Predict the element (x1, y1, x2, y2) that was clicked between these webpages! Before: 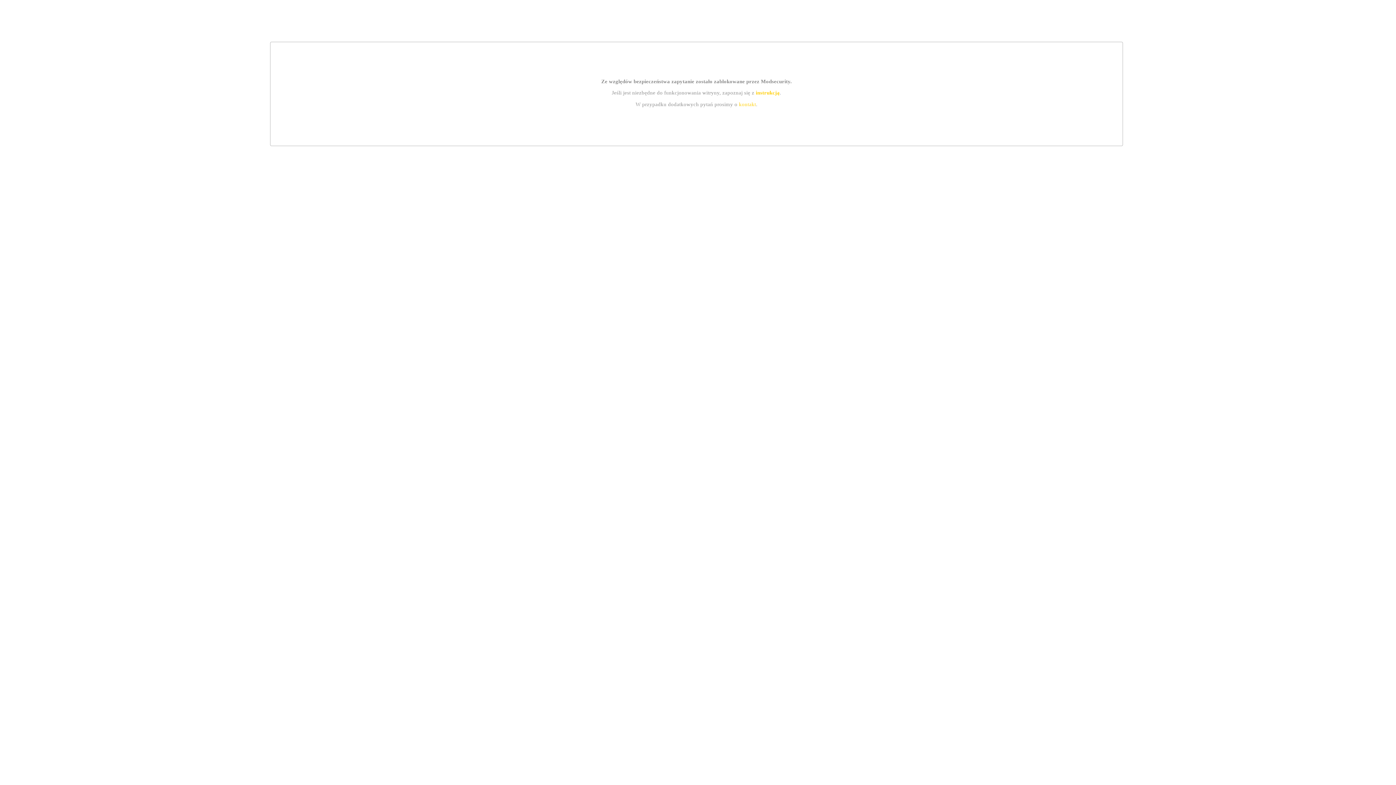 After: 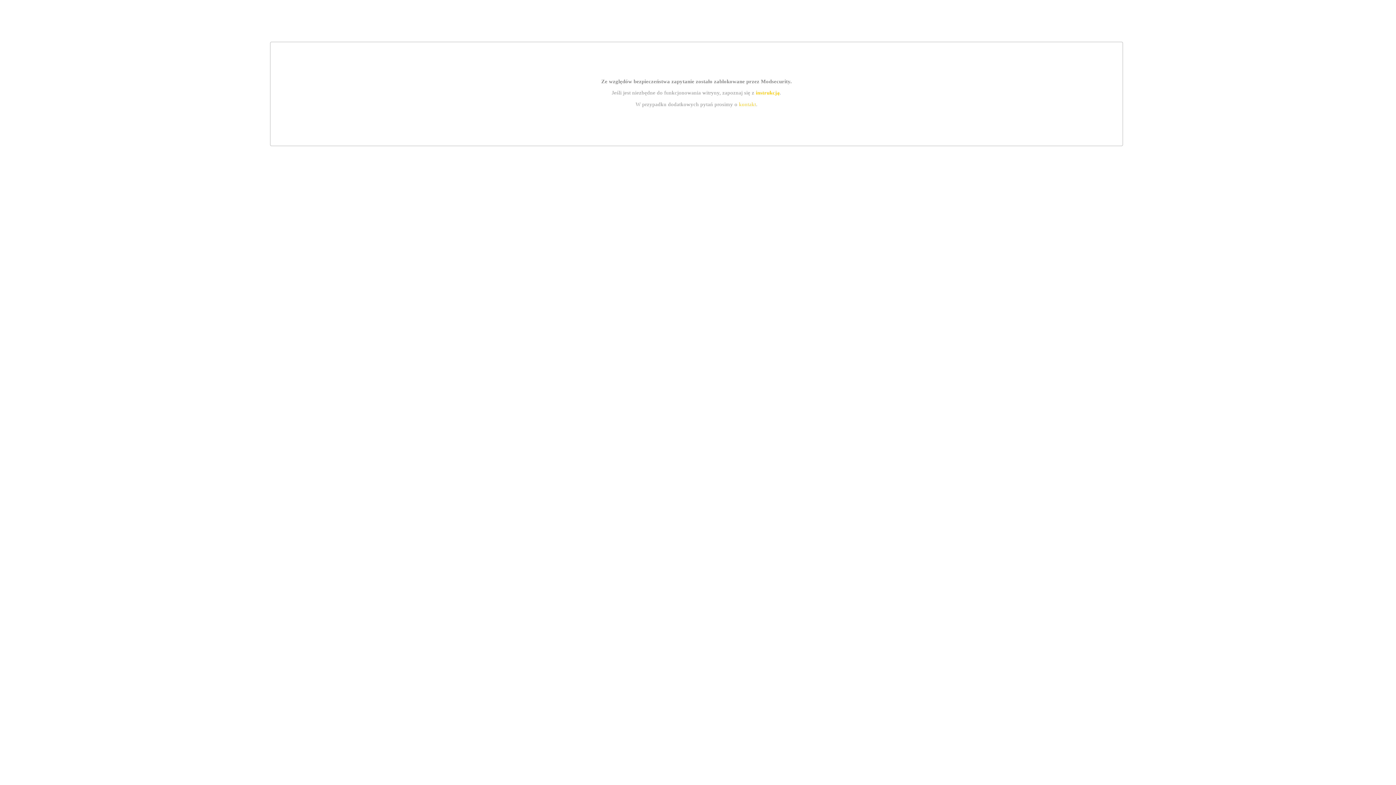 Action: label: instrukcją bbox: (755, 89, 779, 95)